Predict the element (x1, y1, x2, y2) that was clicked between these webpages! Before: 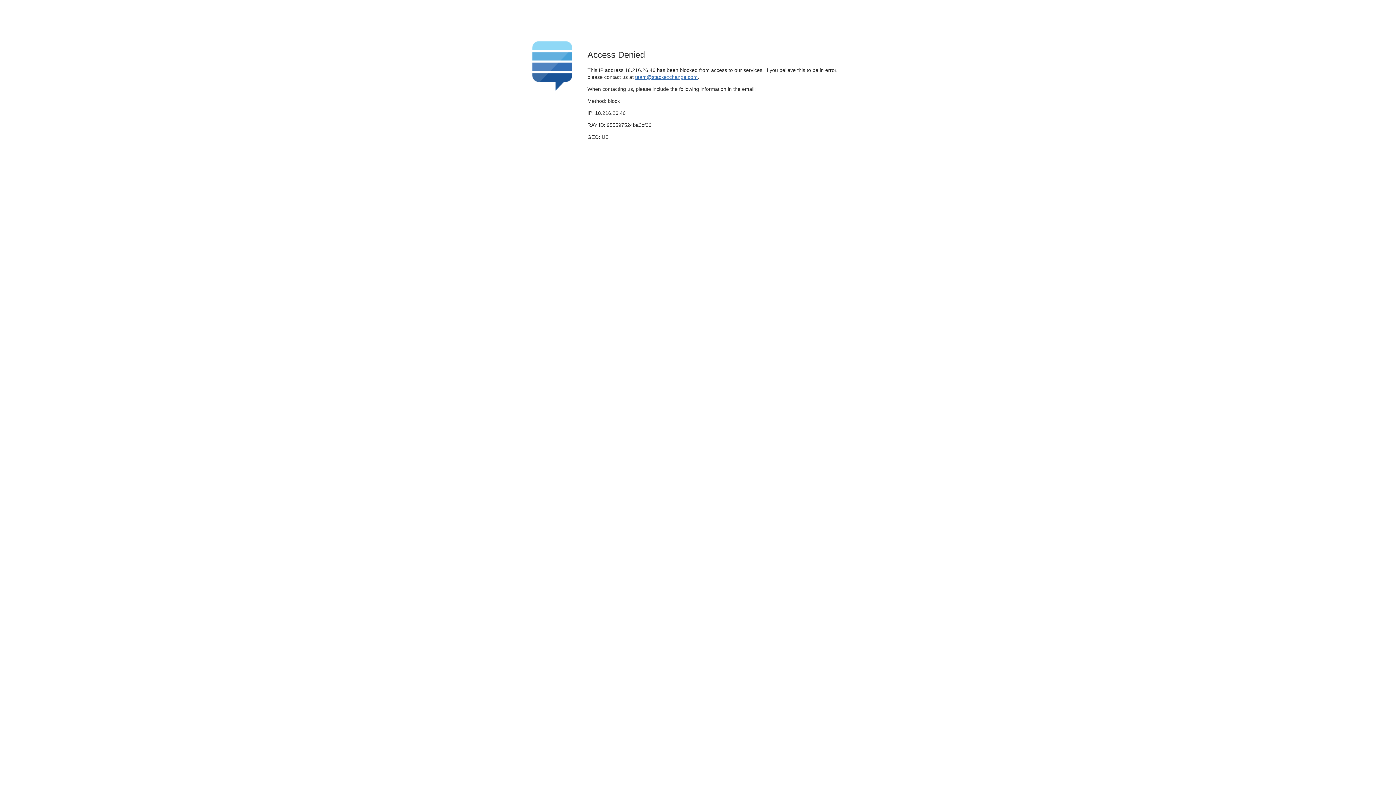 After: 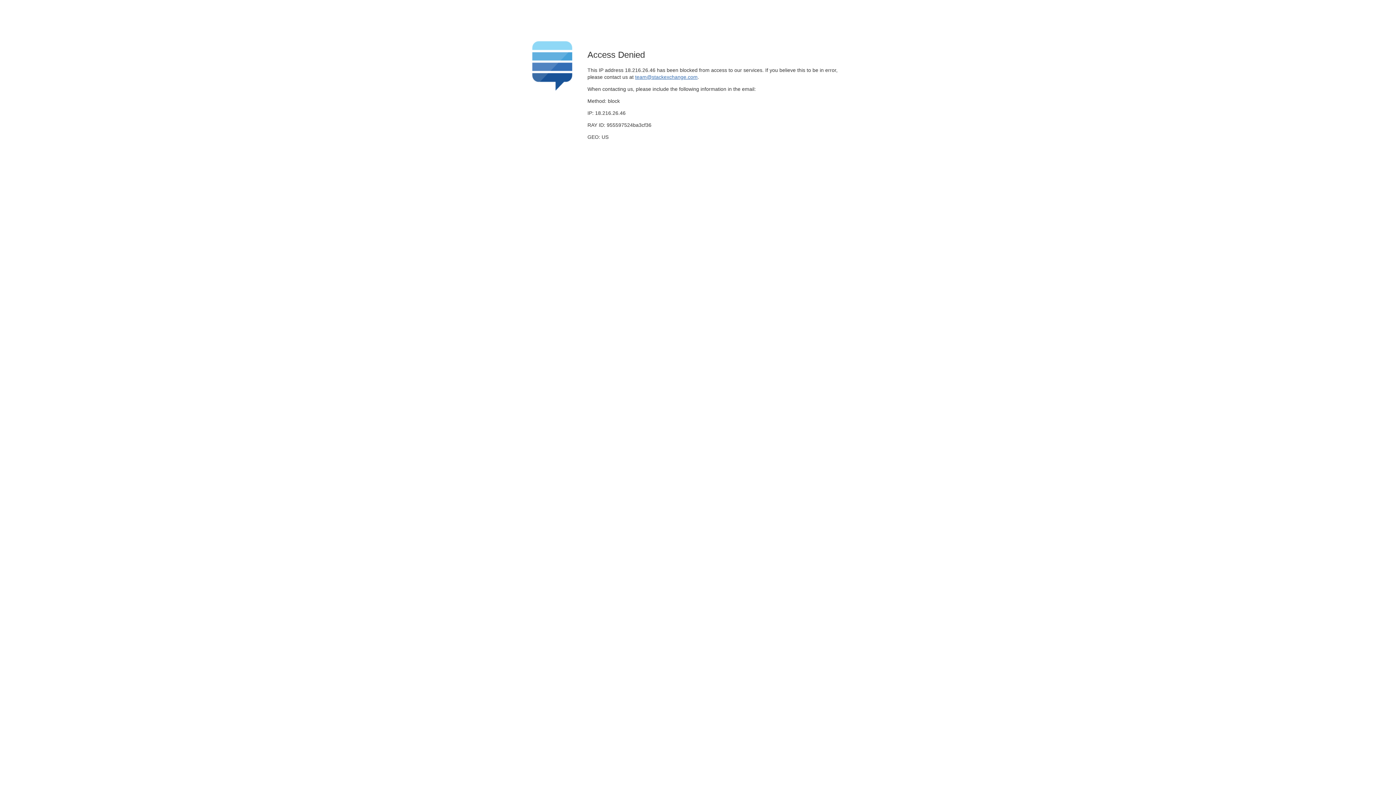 Action: bbox: (635, 74, 697, 79) label: team@stackexchange.com